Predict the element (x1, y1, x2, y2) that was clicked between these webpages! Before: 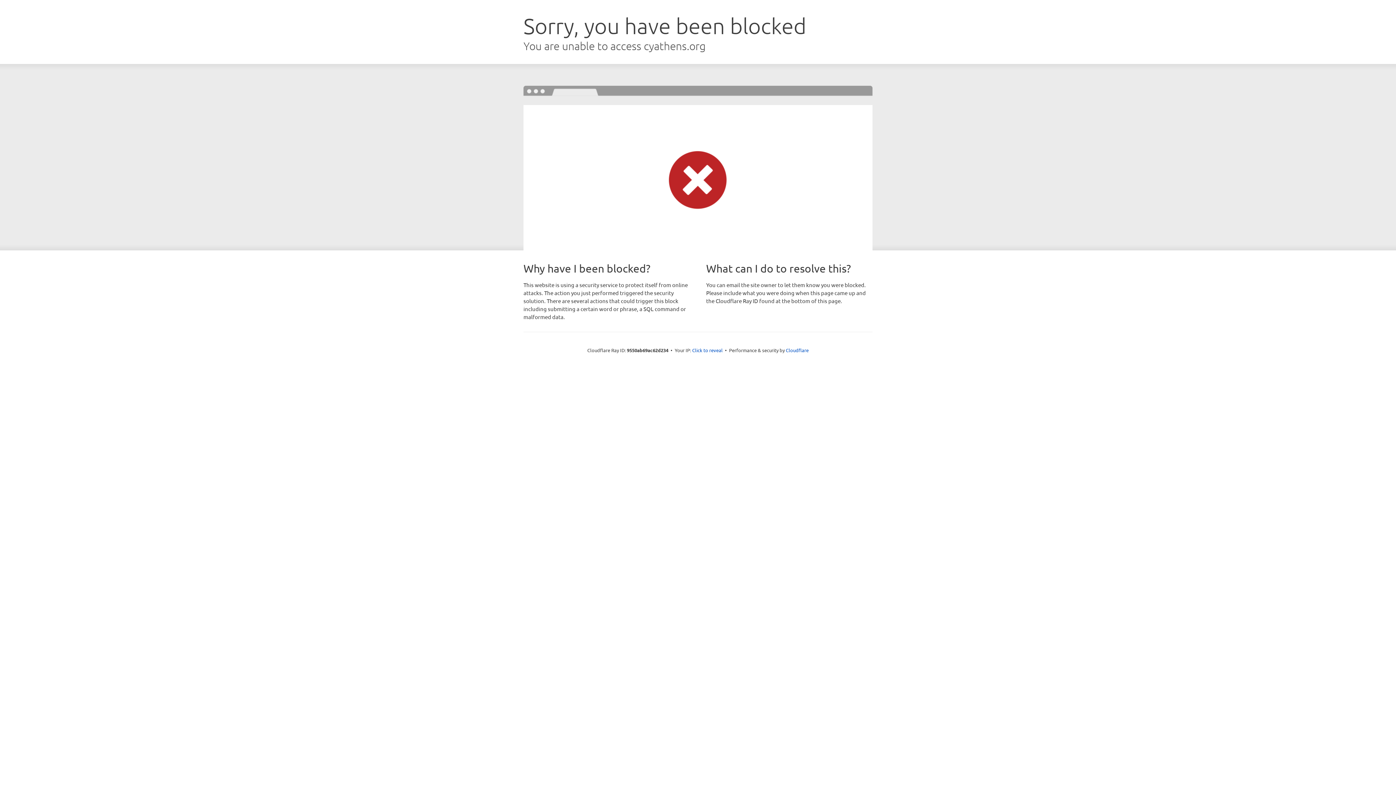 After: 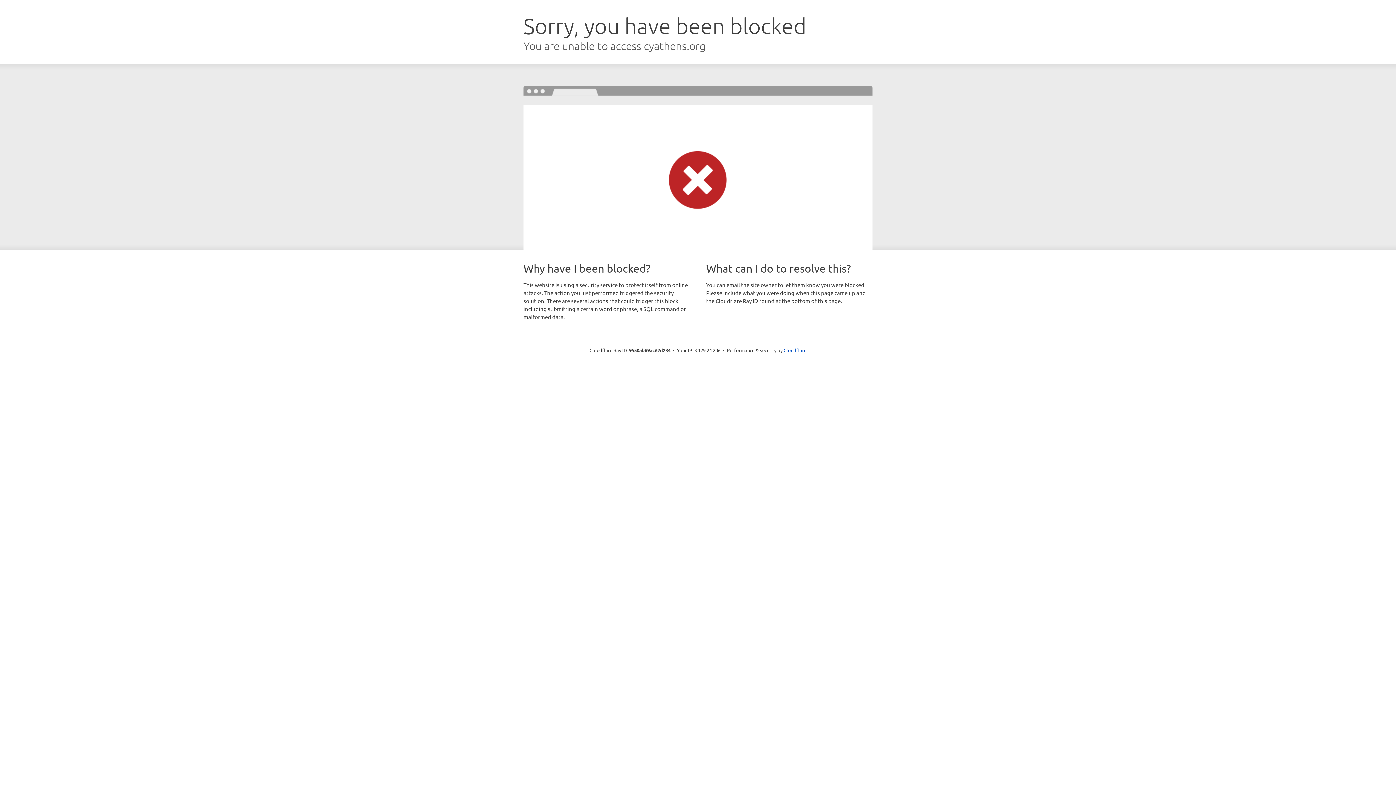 Action: label: Click to reveal bbox: (692, 346, 722, 353)